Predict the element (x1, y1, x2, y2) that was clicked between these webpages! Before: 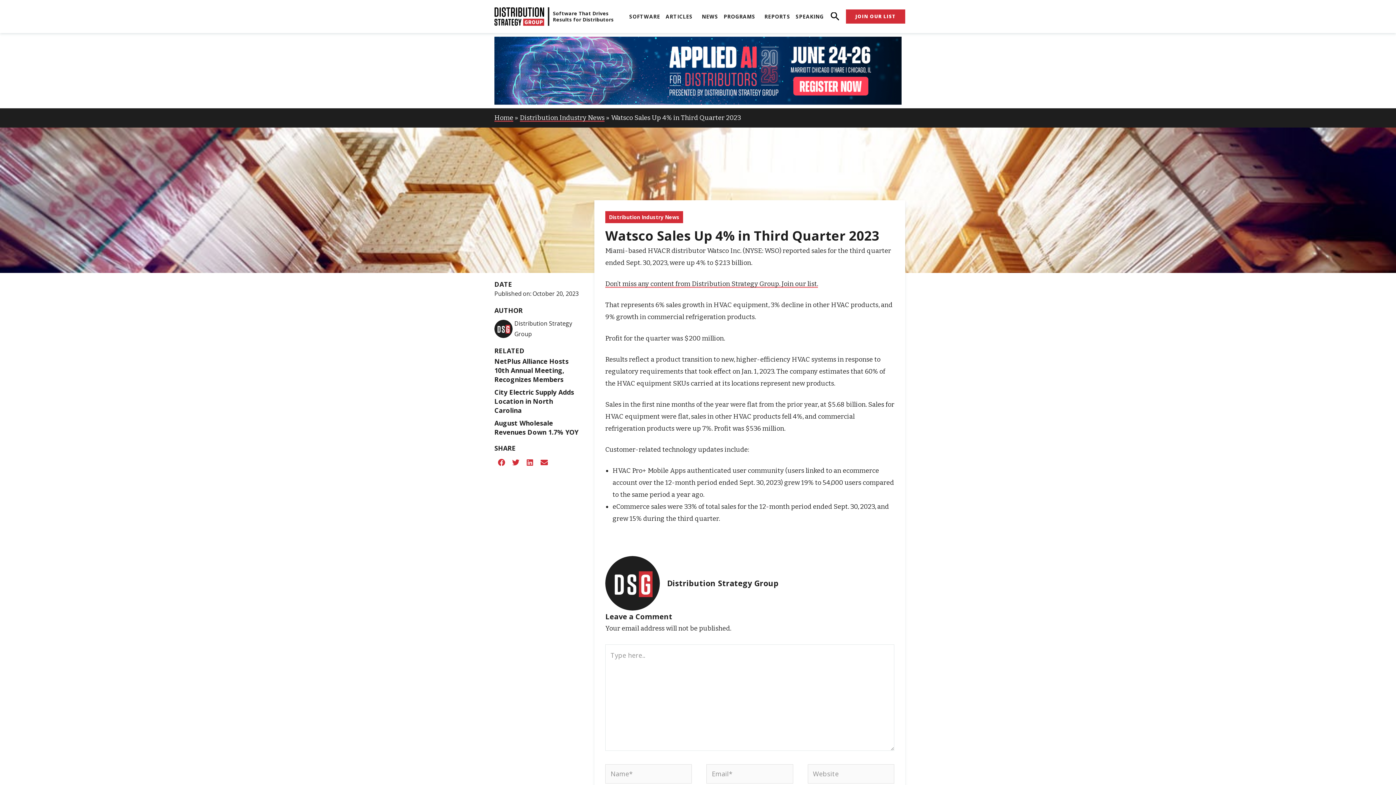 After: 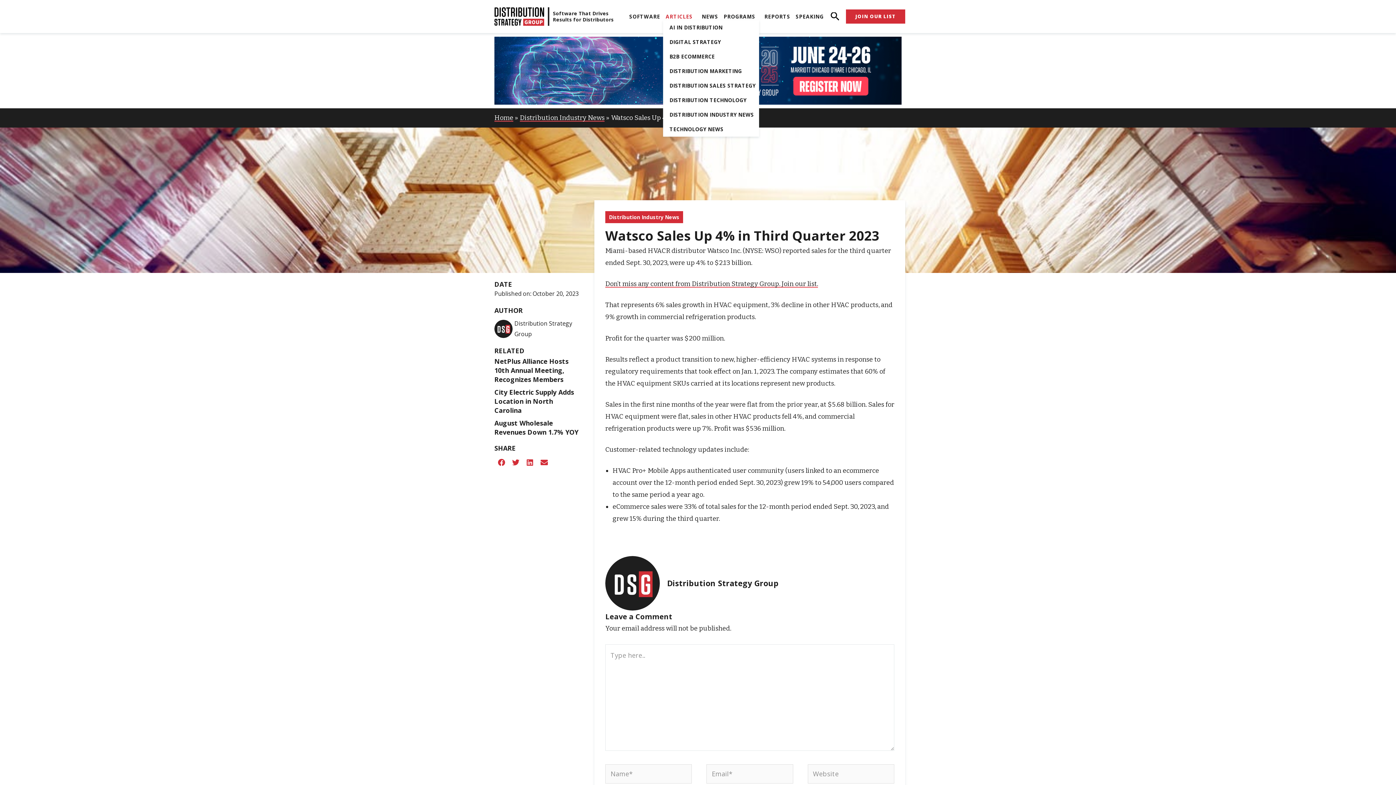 Action: bbox: (663, 12, 699, 20) label: ARTICLES